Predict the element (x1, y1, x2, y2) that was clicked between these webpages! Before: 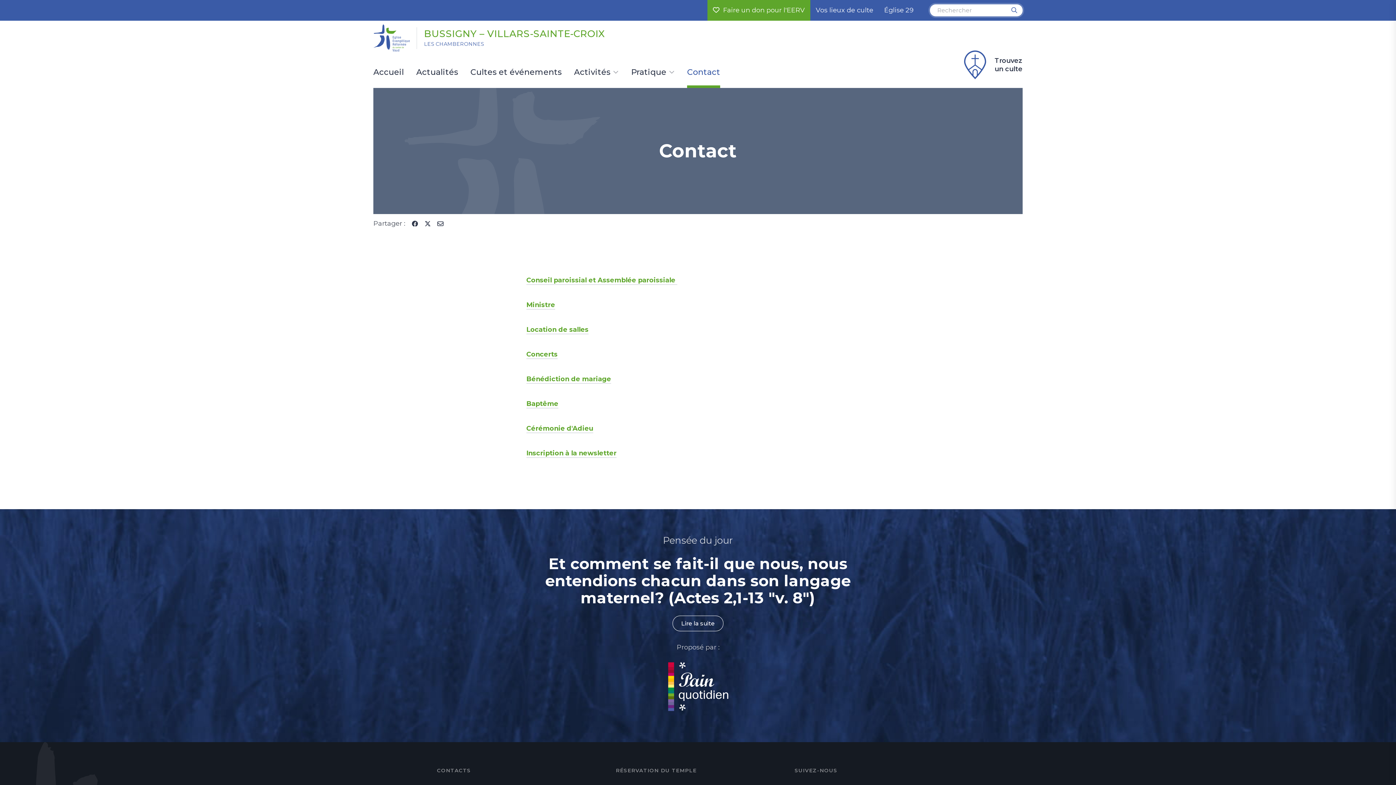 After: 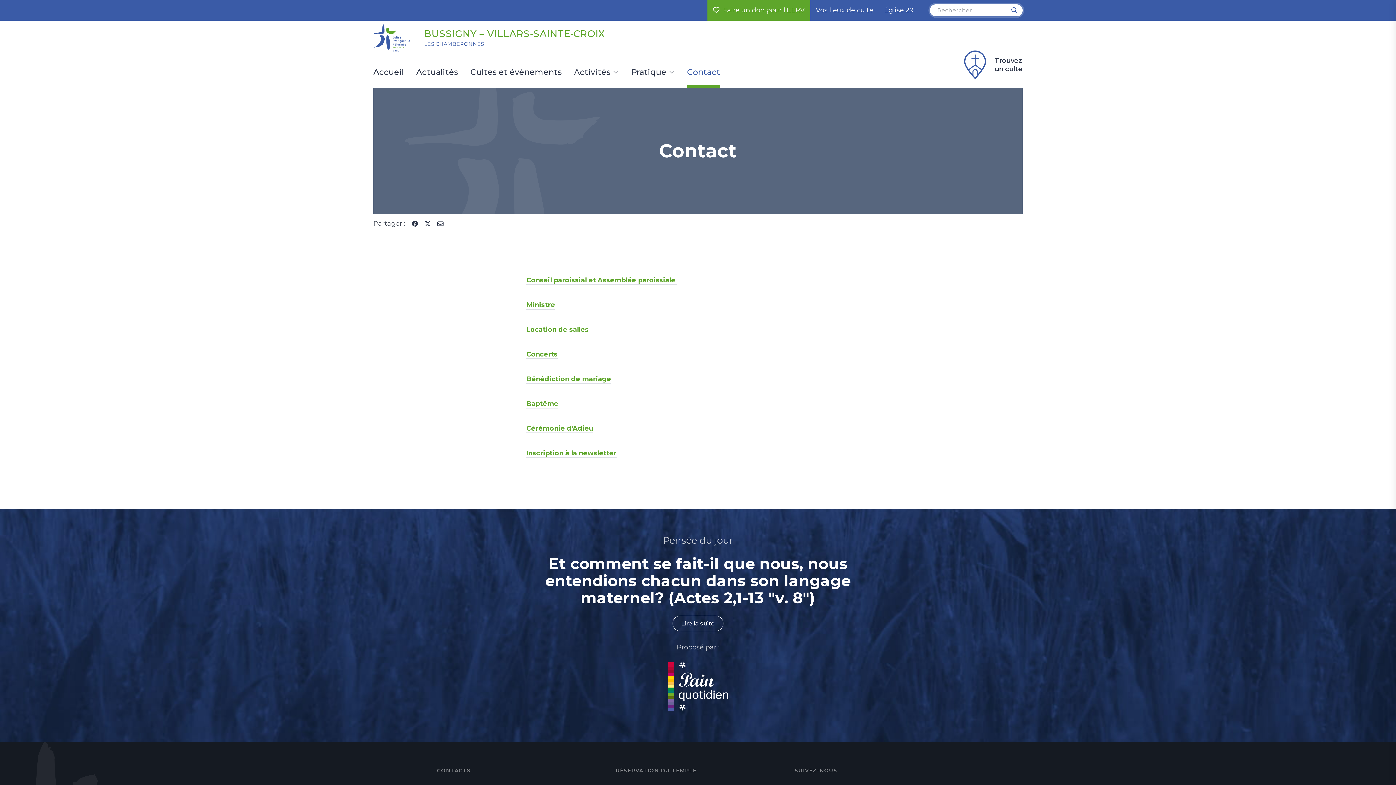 Action: bbox: (687, 68, 720, 88) label: Contact